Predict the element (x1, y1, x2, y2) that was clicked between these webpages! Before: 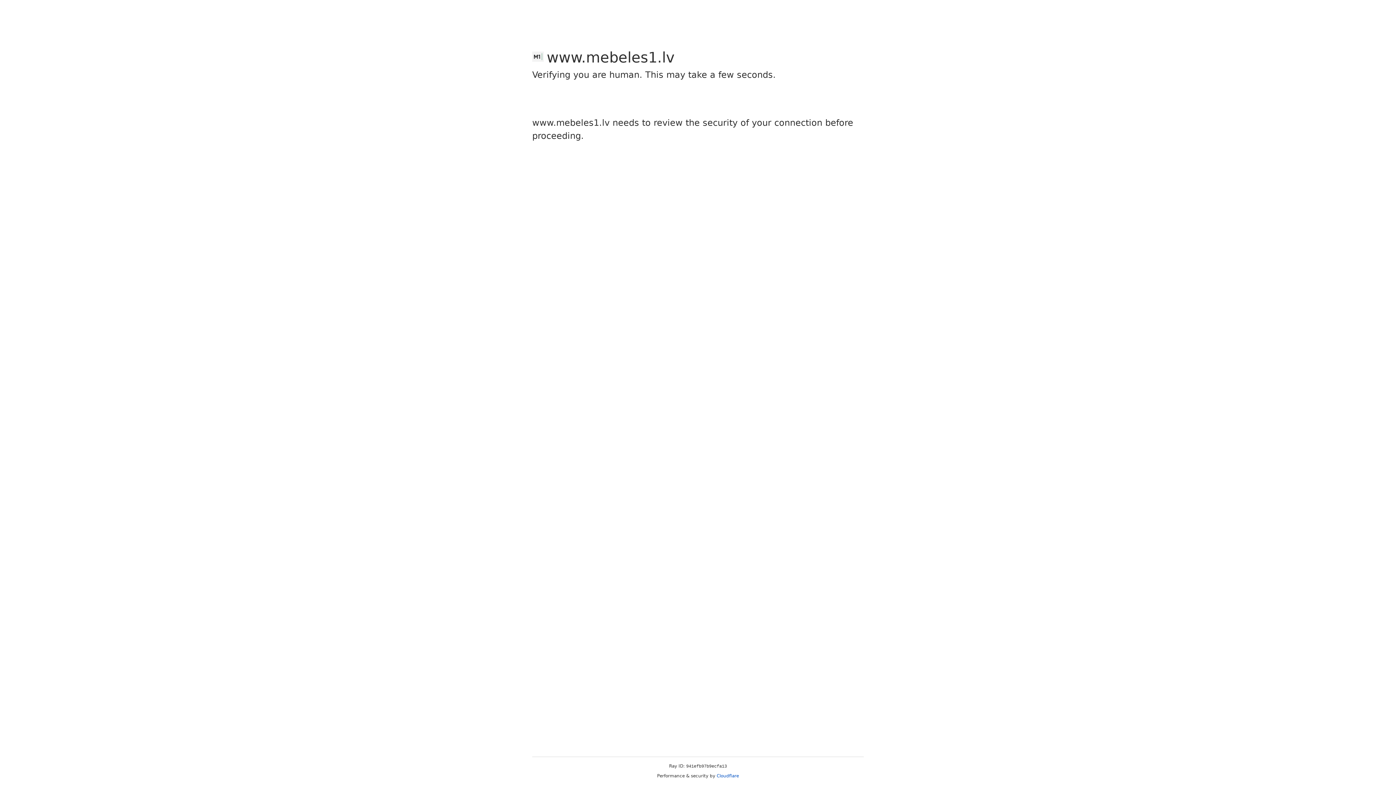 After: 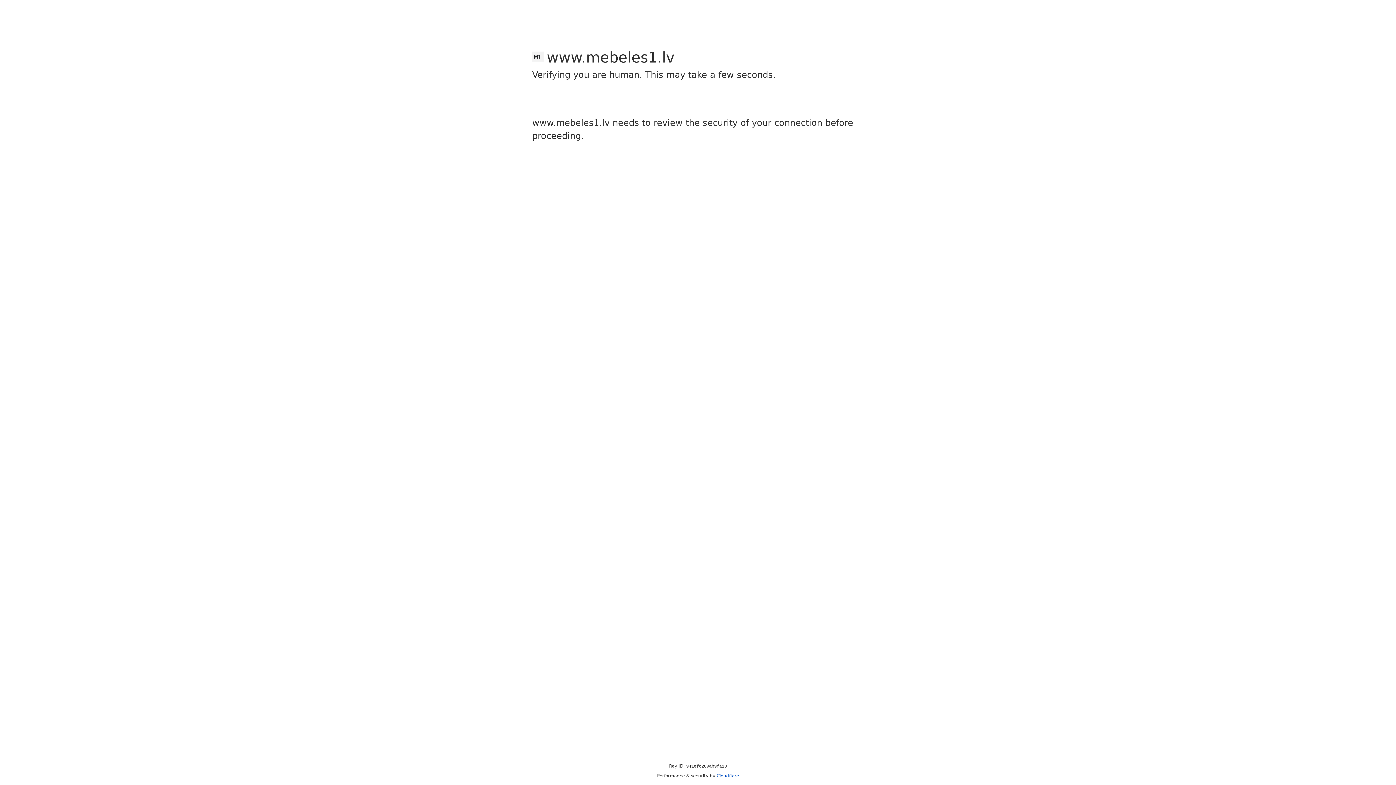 Action: label: Cloudflare bbox: (716, 773, 739, 778)